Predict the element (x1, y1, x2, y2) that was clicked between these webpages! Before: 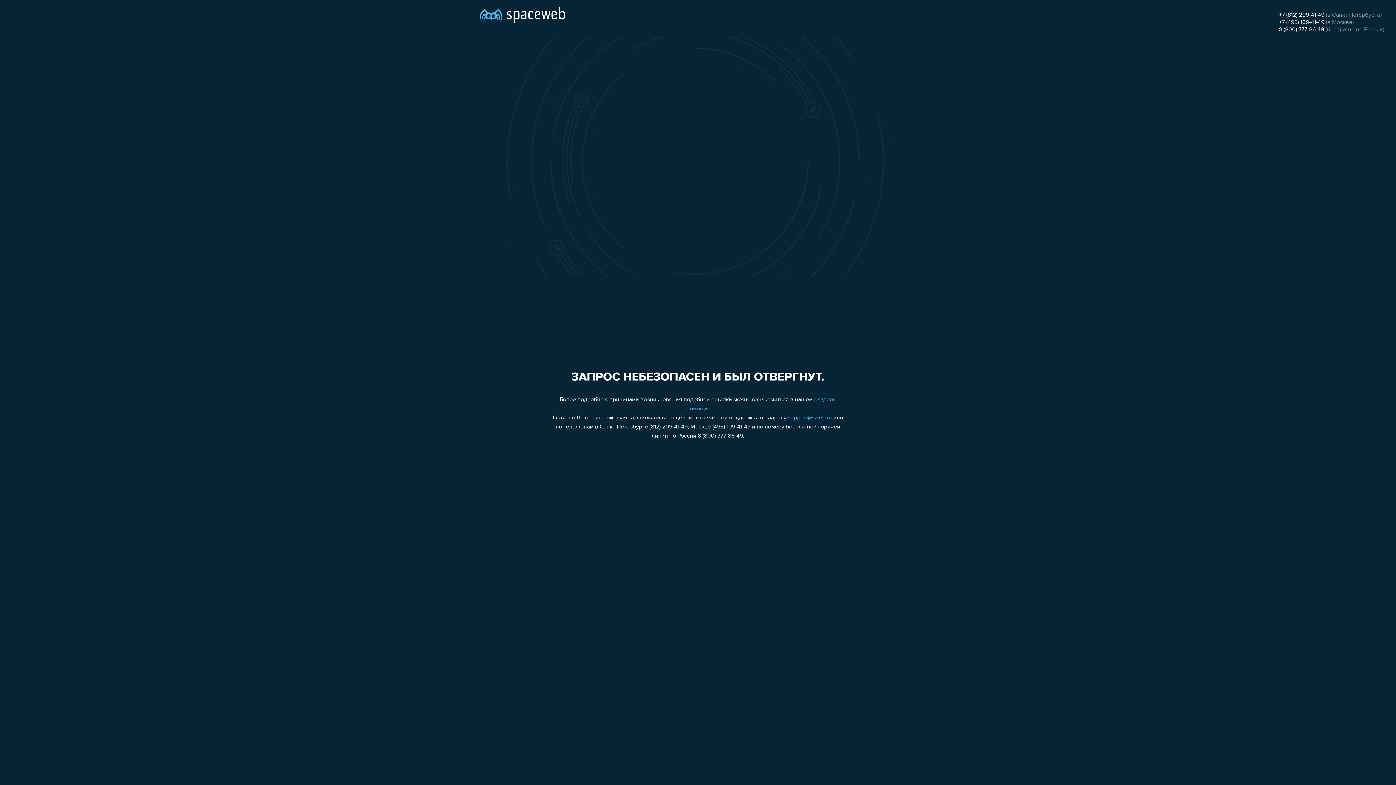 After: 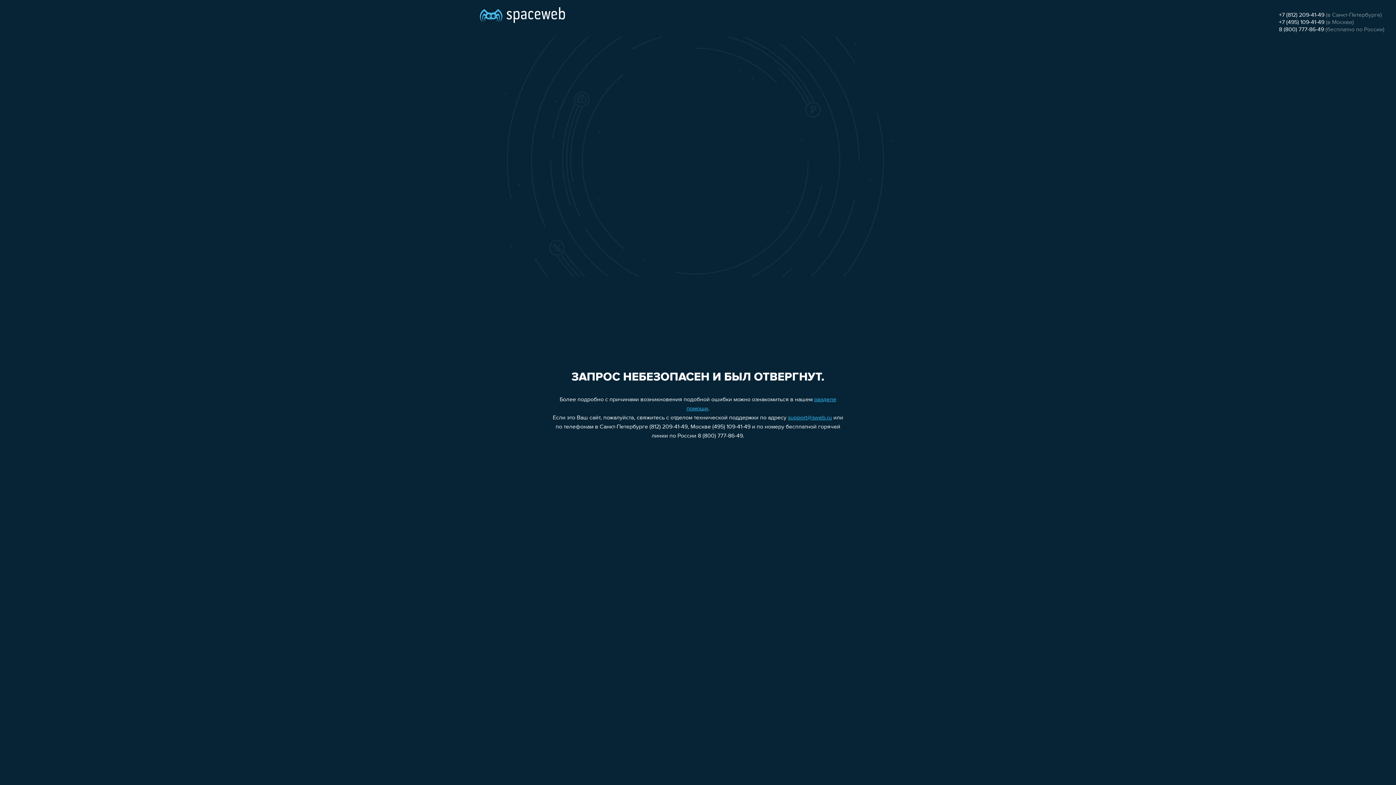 Action: bbox: (1279, 26, 1324, 32) label: 8 (800) 777-86-49